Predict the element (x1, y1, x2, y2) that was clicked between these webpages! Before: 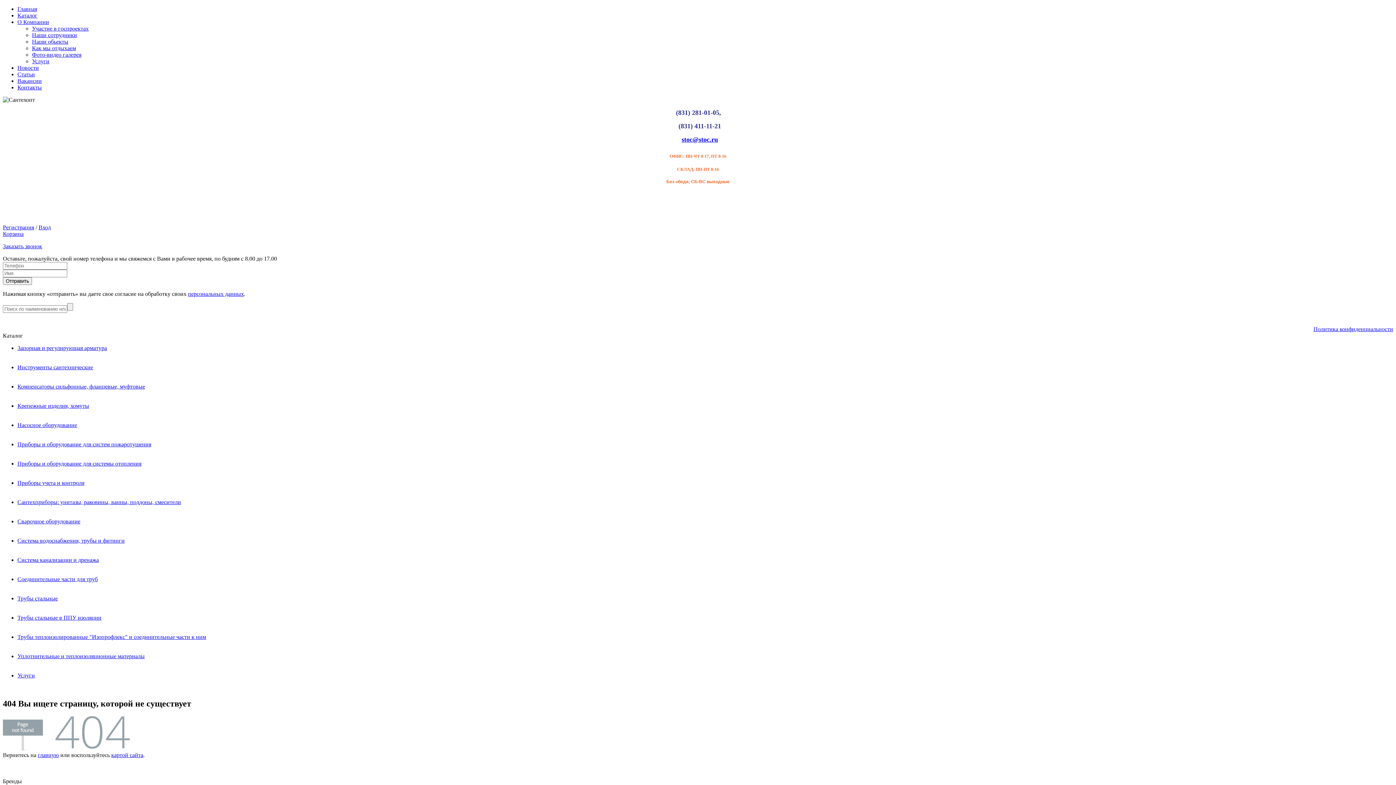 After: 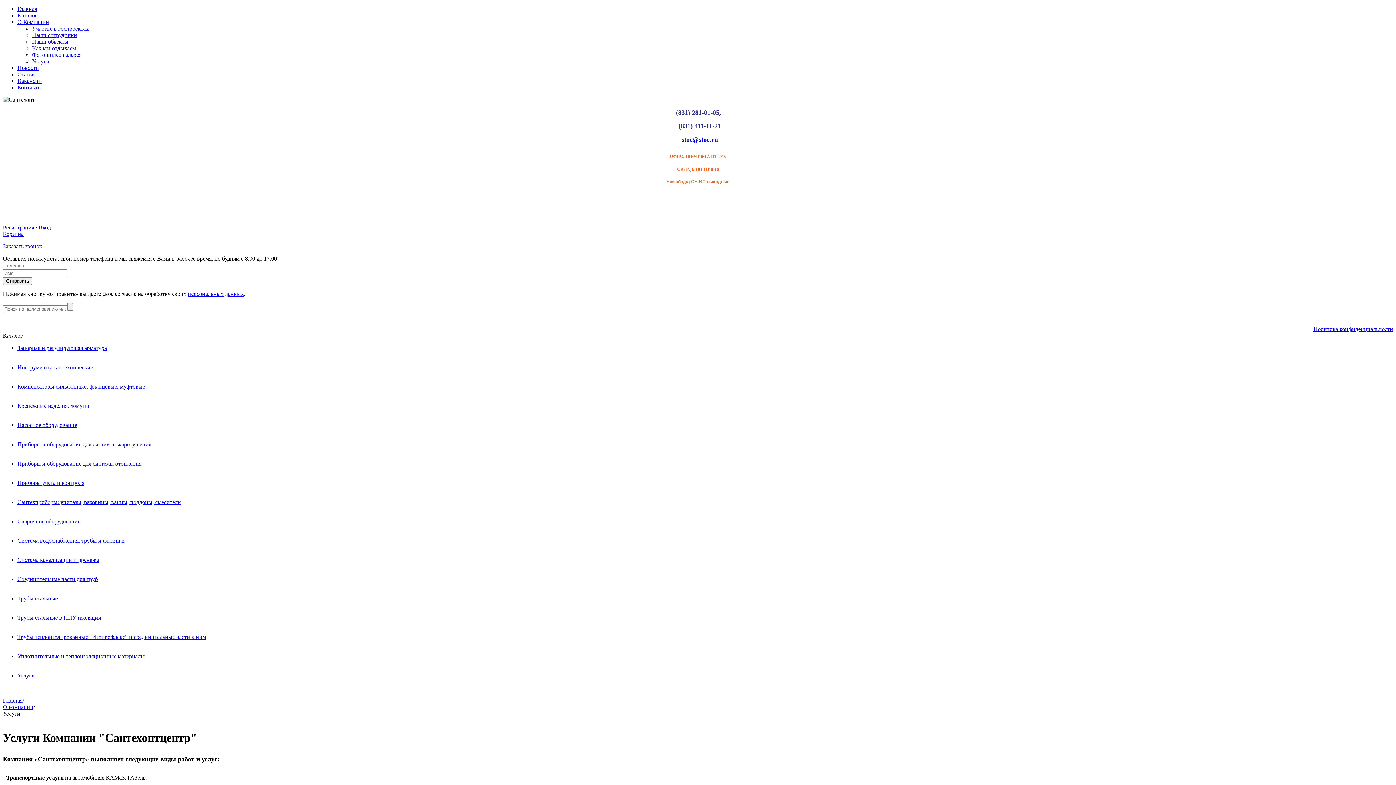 Action: bbox: (32, 58, 49, 64) label: Услуги